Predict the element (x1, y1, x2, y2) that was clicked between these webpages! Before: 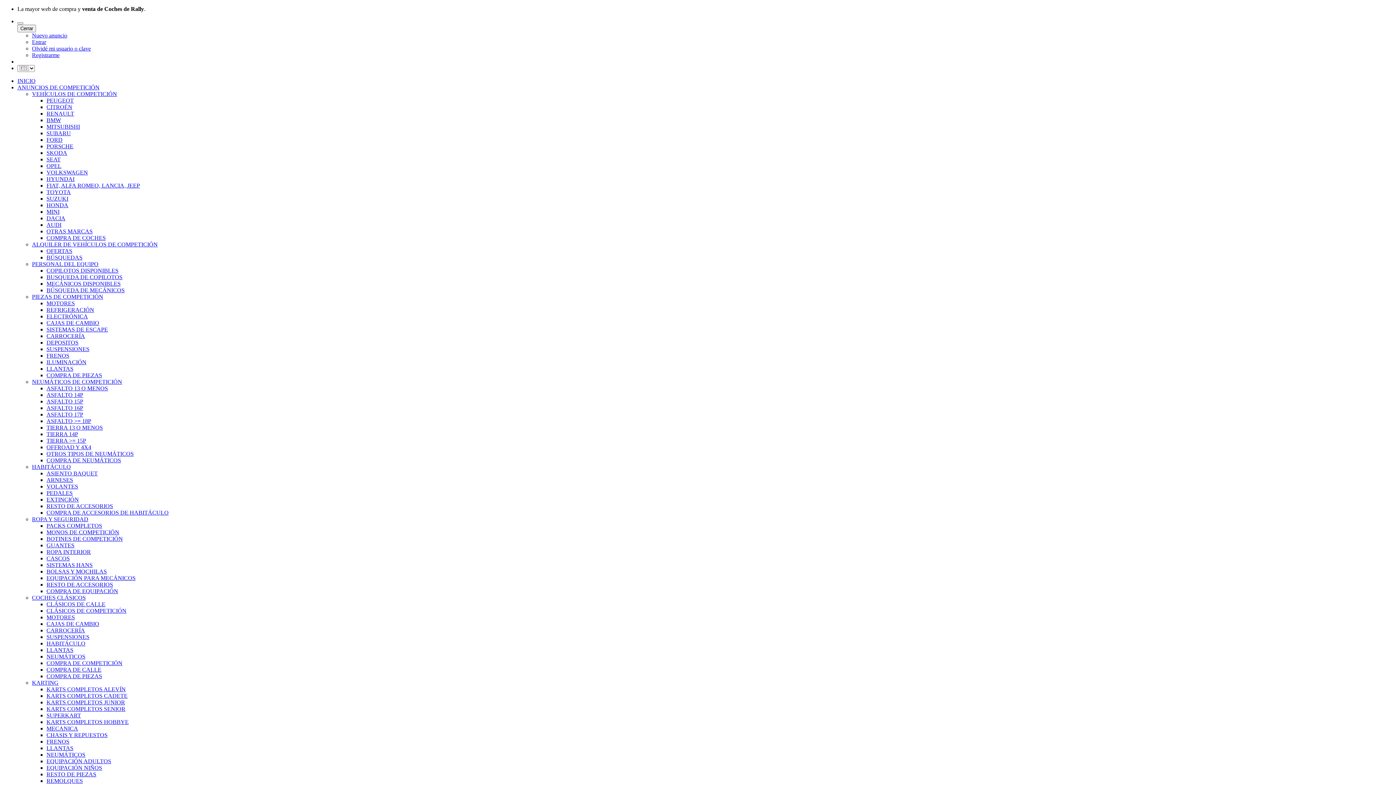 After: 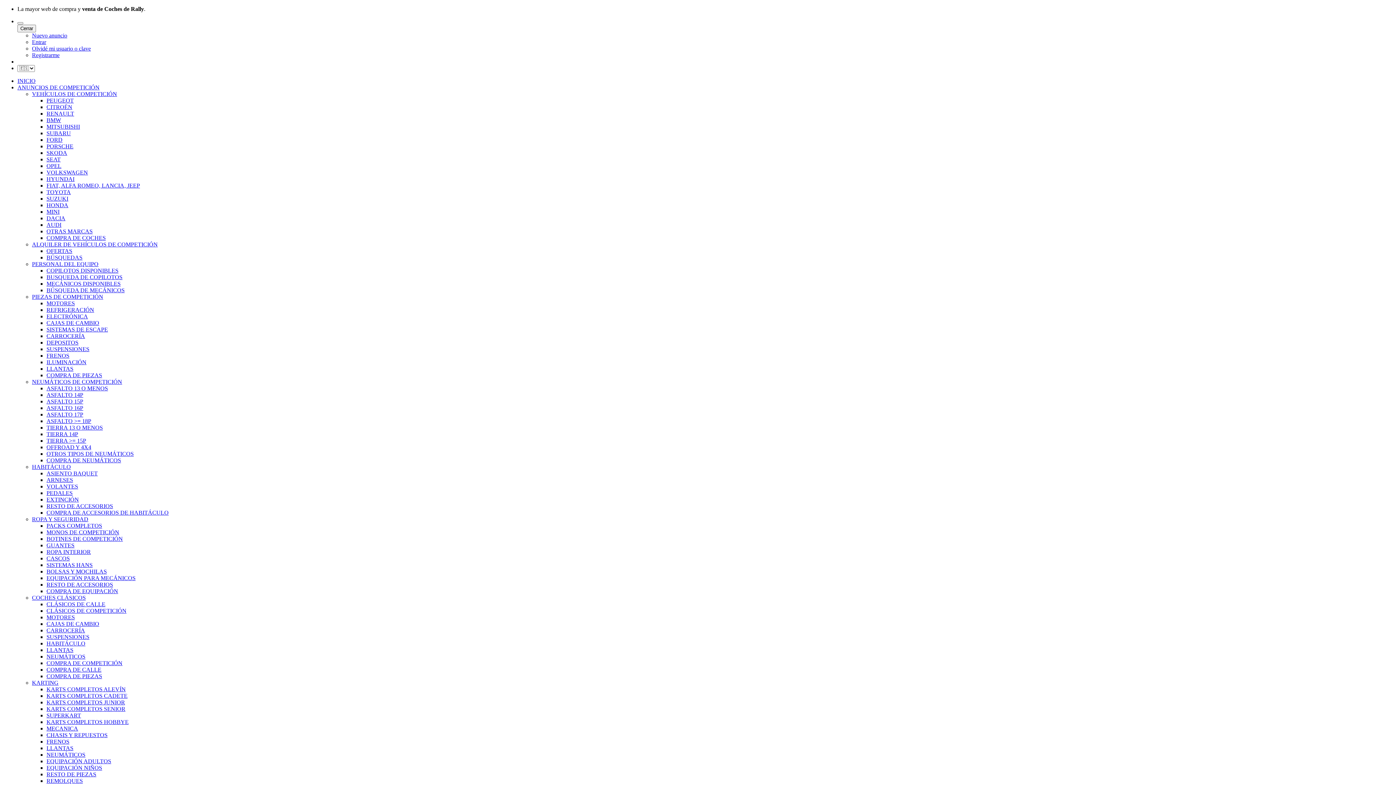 Action: label: FIAT, ALFA ROMEO, LANCIA, JEEP bbox: (46, 182, 140, 188)